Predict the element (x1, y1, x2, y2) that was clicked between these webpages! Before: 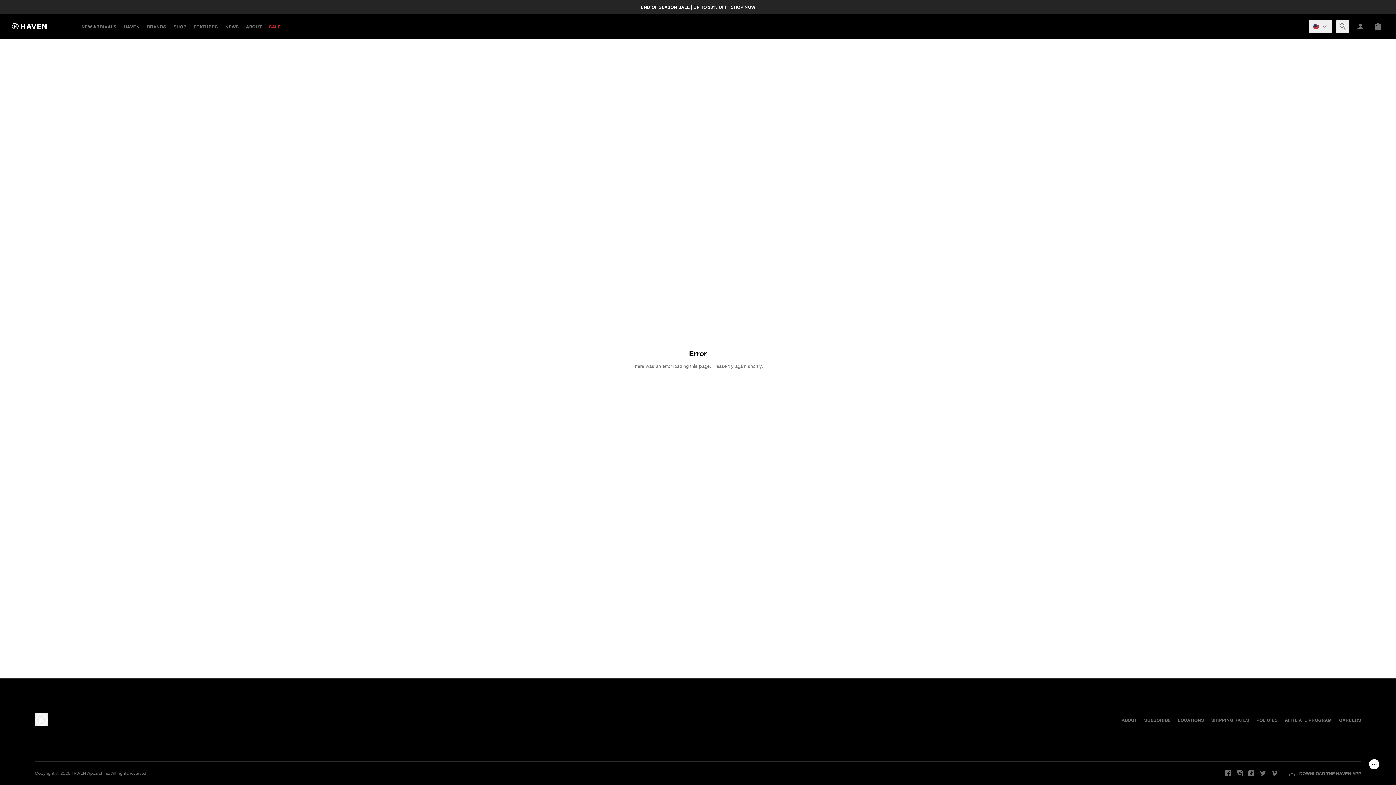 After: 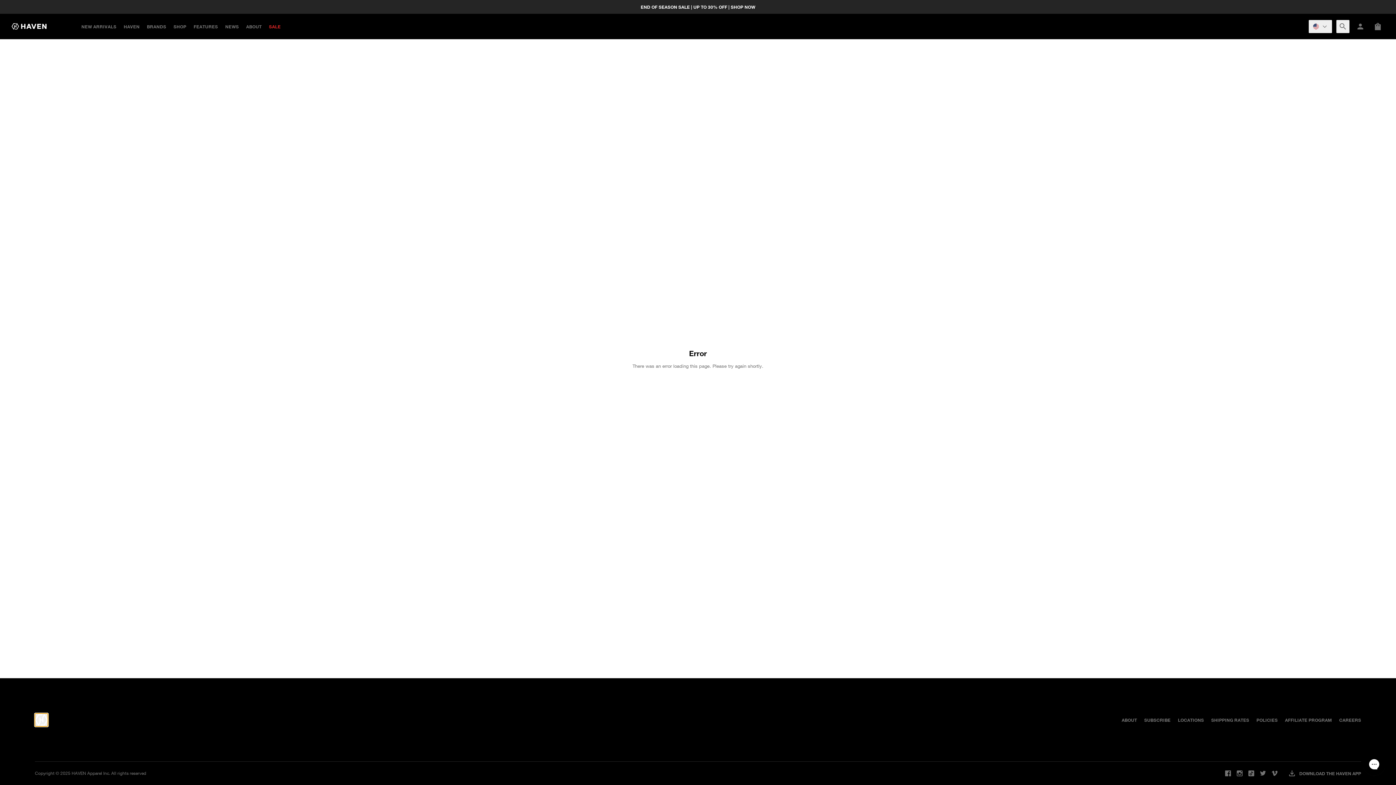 Action: bbox: (34, 713, 48, 726)